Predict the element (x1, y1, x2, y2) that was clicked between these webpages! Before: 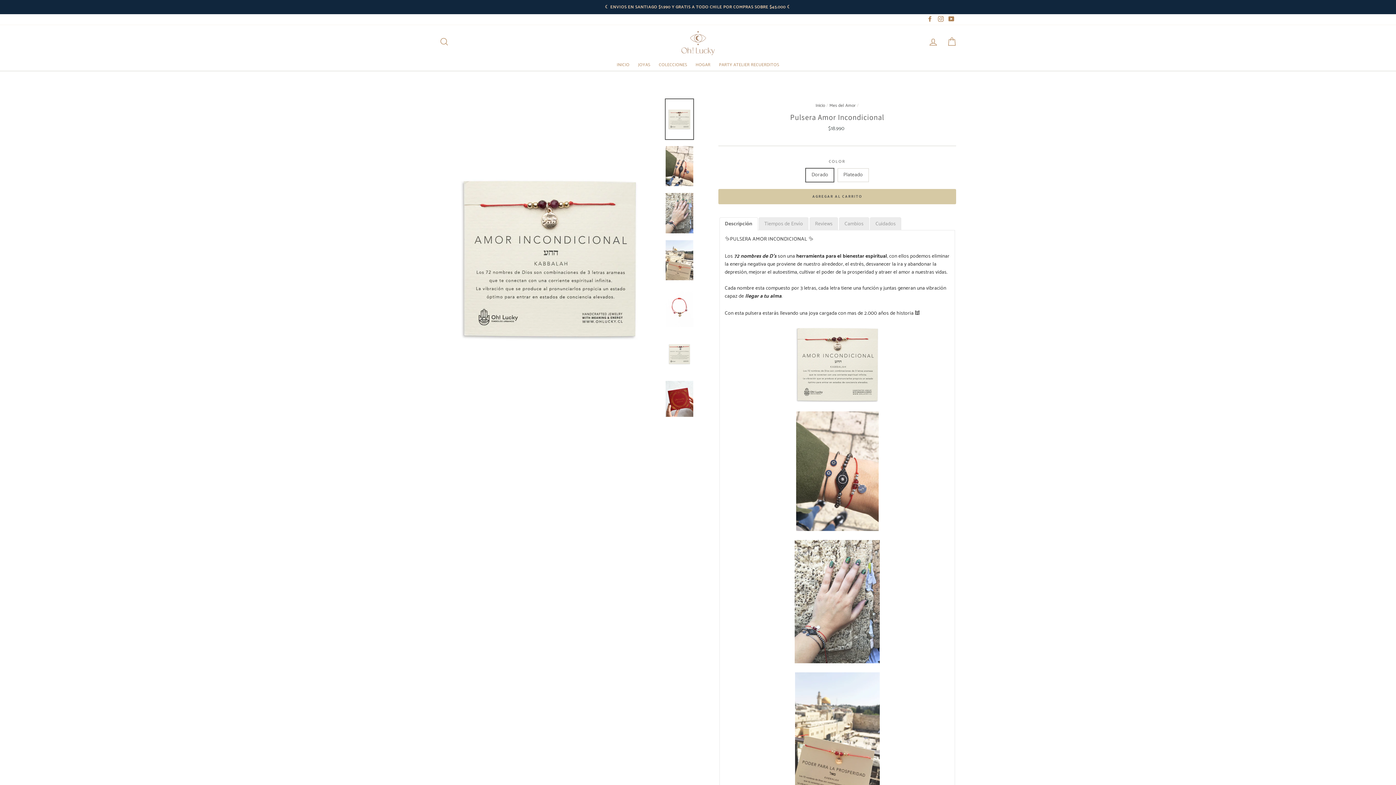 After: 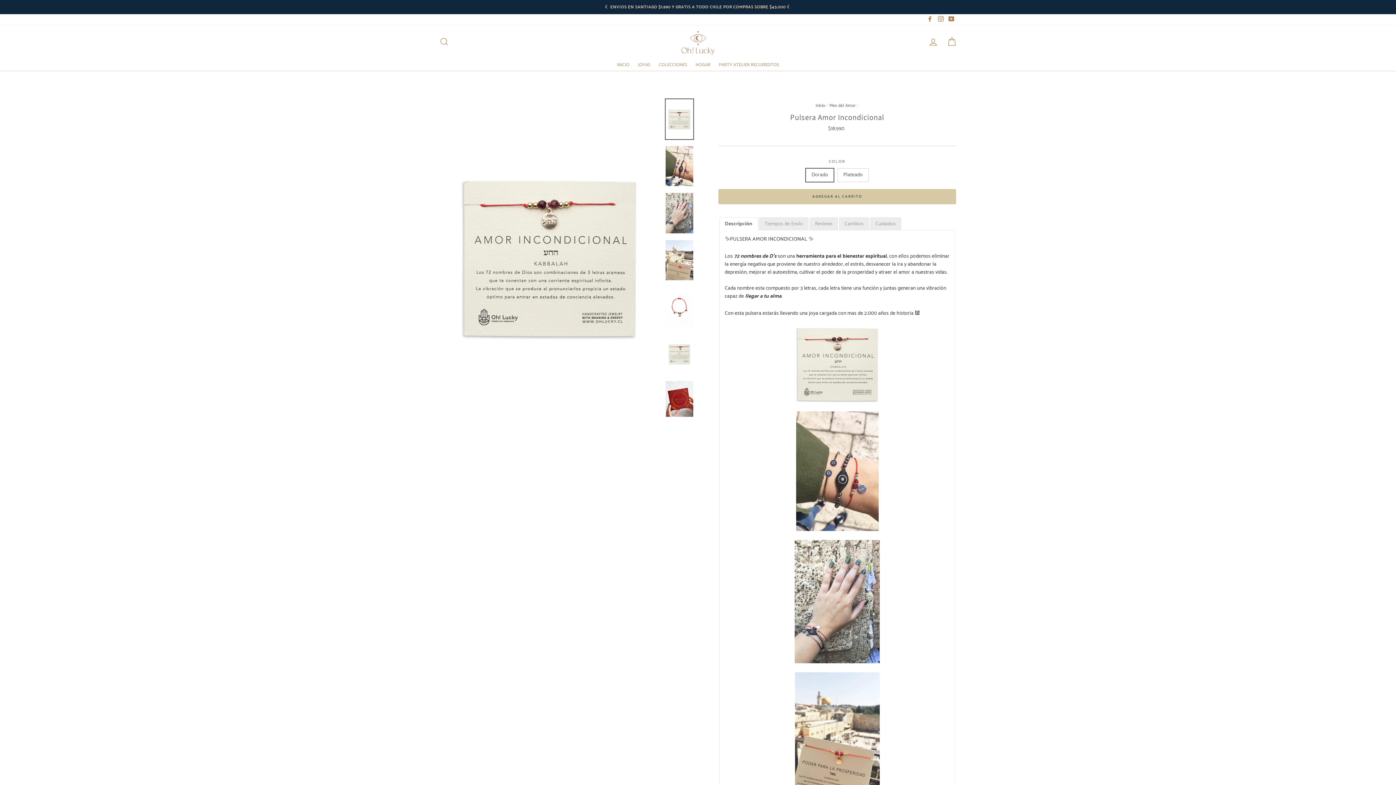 Action: label: Instagram bbox: (936, 14, 945, 24)